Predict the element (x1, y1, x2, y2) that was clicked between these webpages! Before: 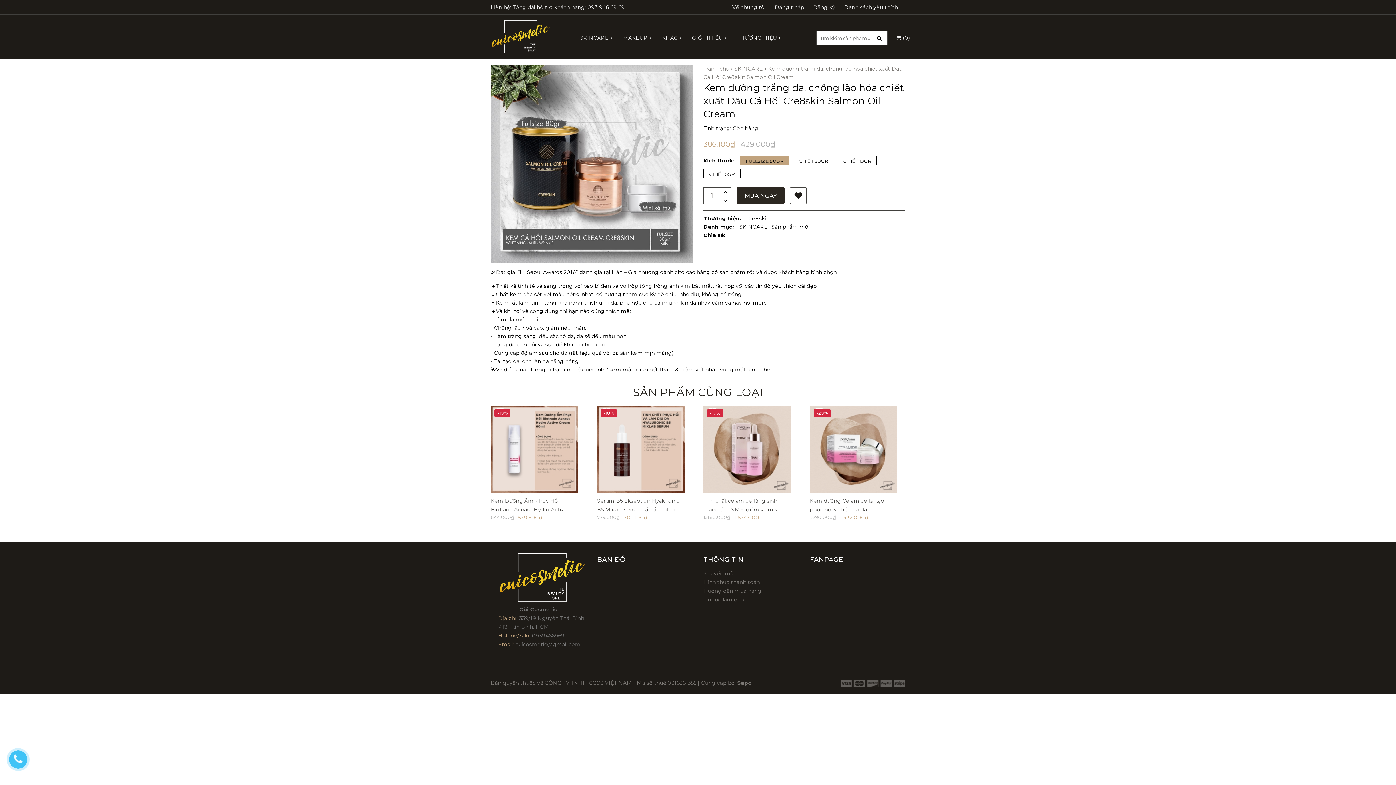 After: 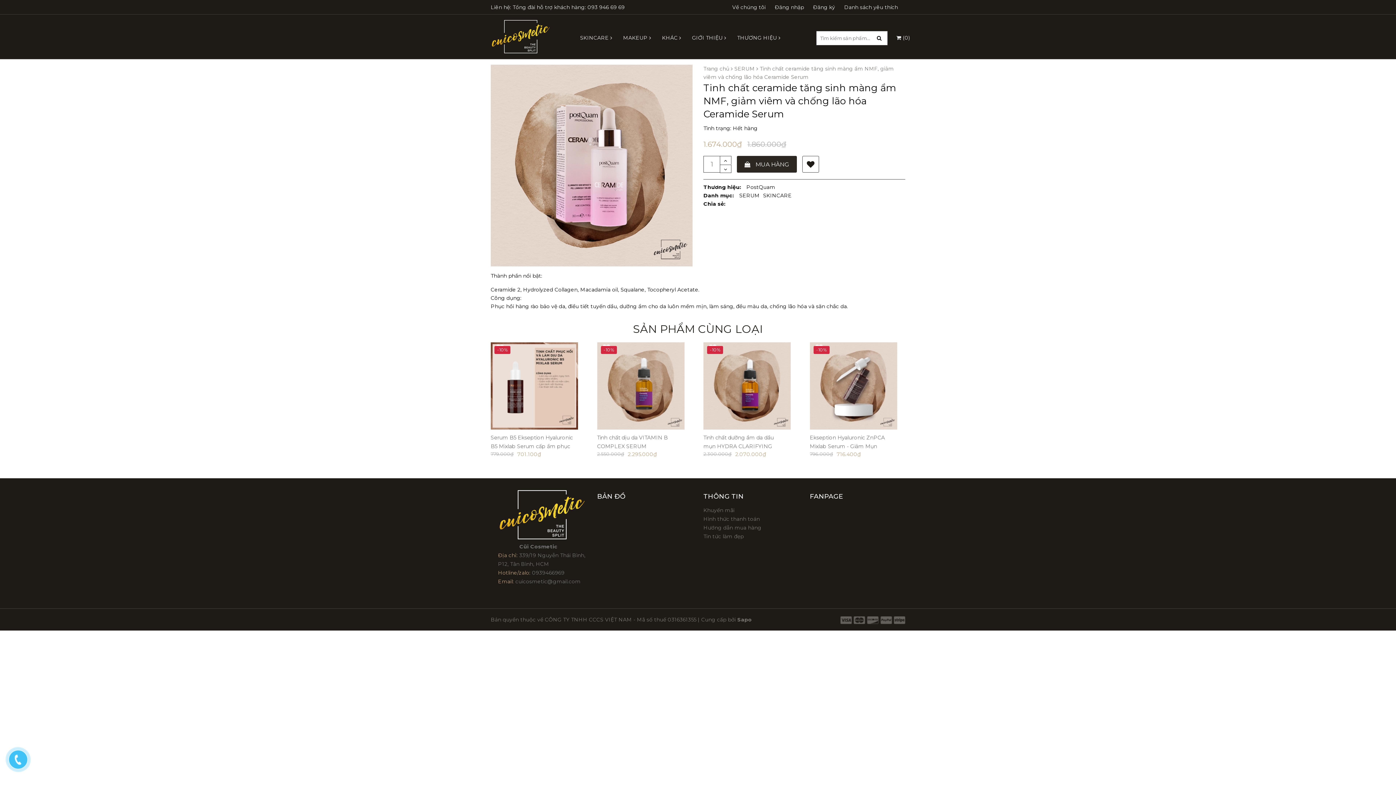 Action: label: Tinh chất ceramide tăng sinh màng ẩm NMF, giảm viêm và chống lão hóa Ceramide Serum bbox: (703, 497, 786, 521)